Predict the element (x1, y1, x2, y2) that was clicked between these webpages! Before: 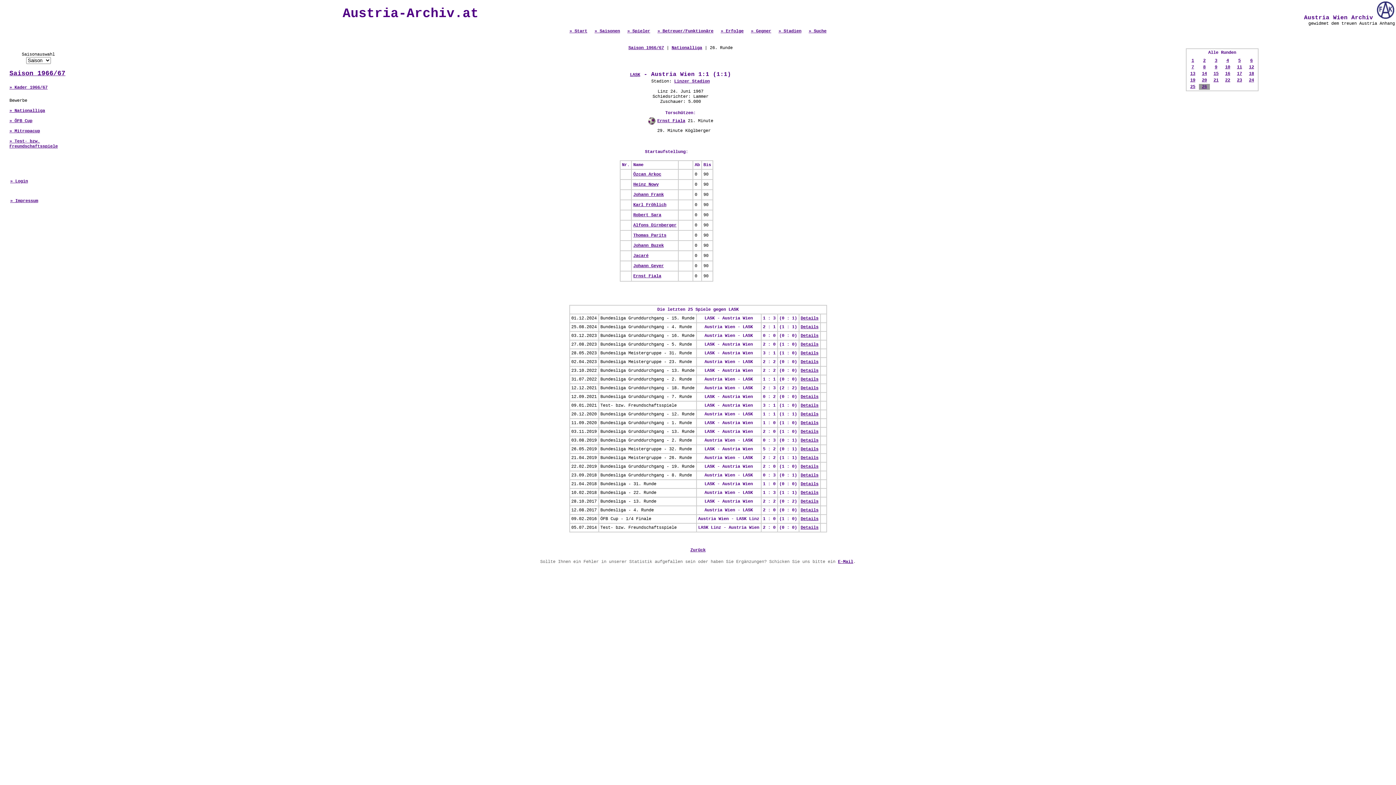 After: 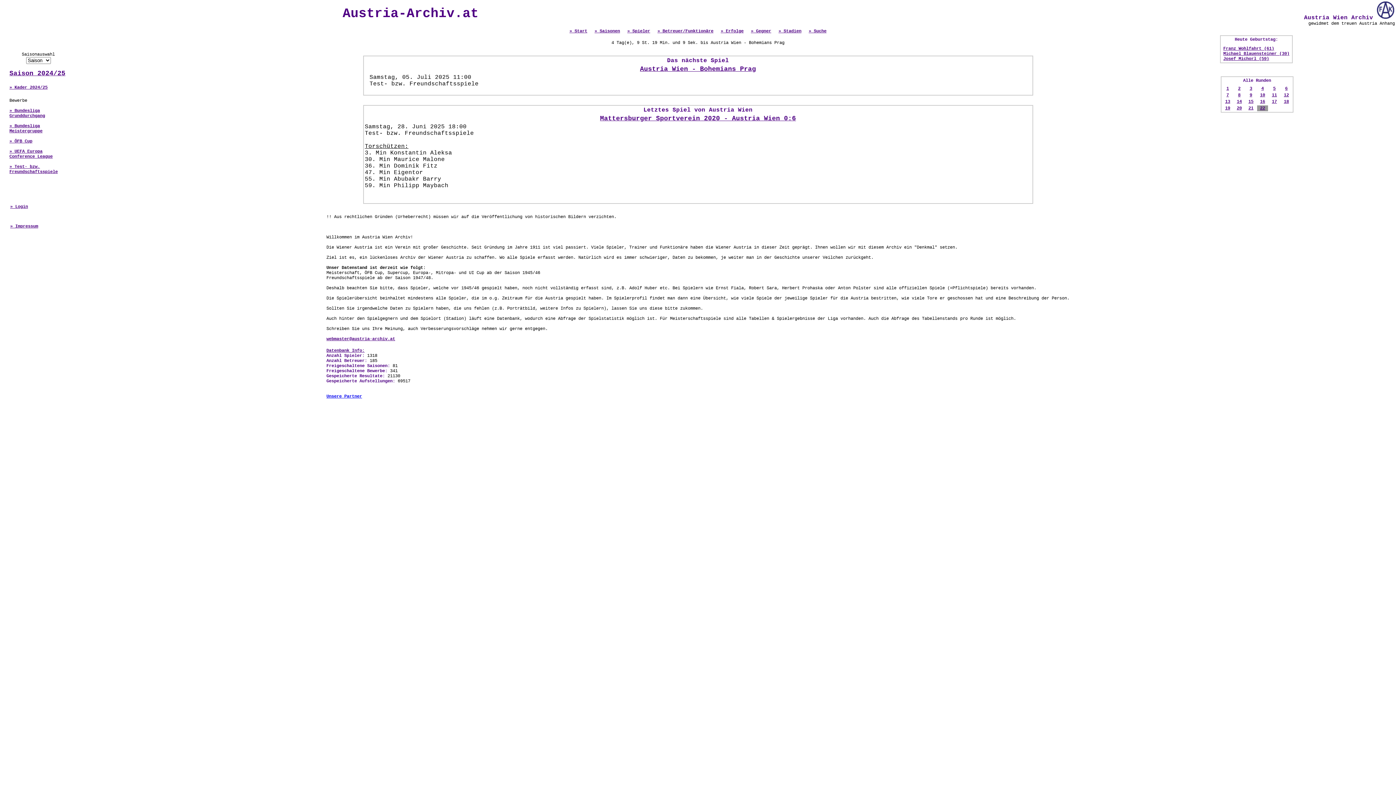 Action: bbox: (569, 28, 587, 33) label: » Start